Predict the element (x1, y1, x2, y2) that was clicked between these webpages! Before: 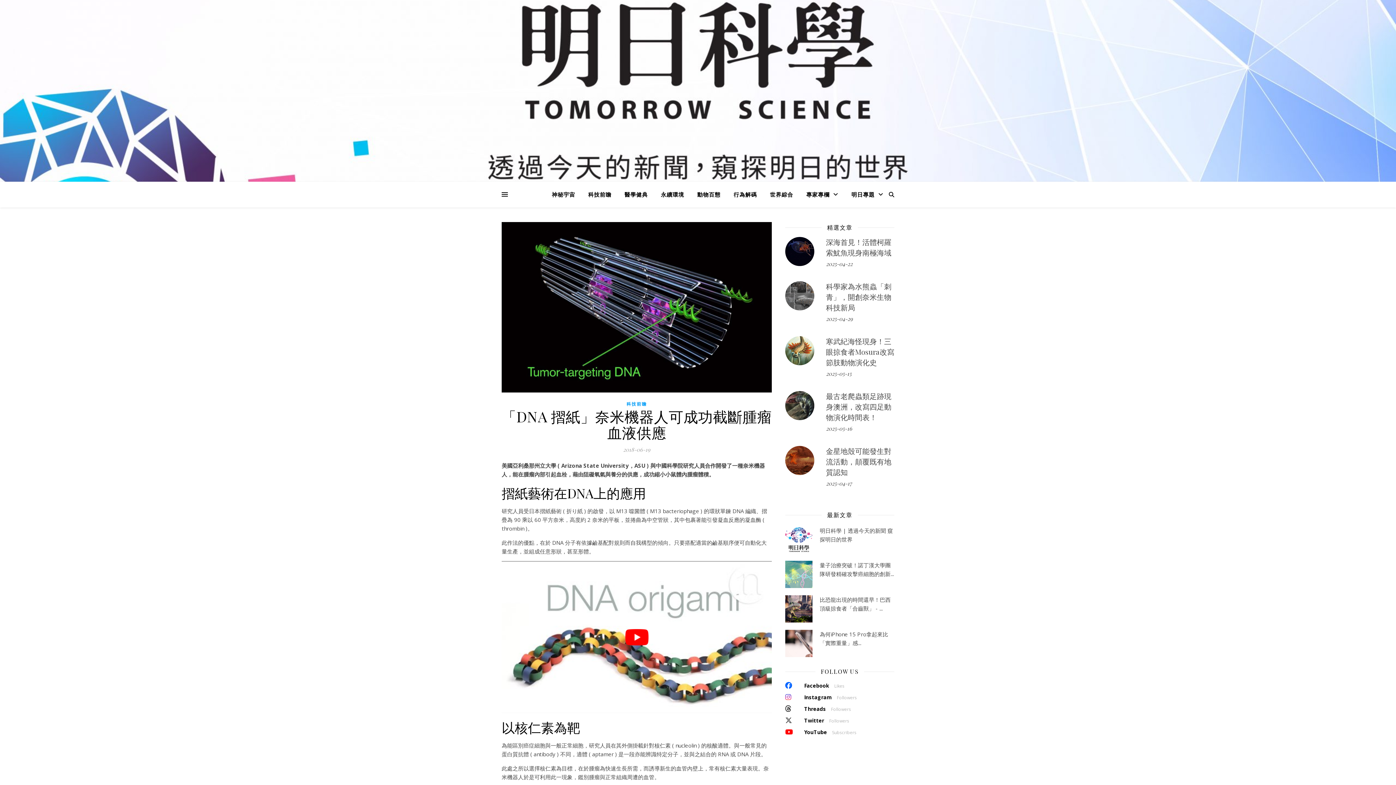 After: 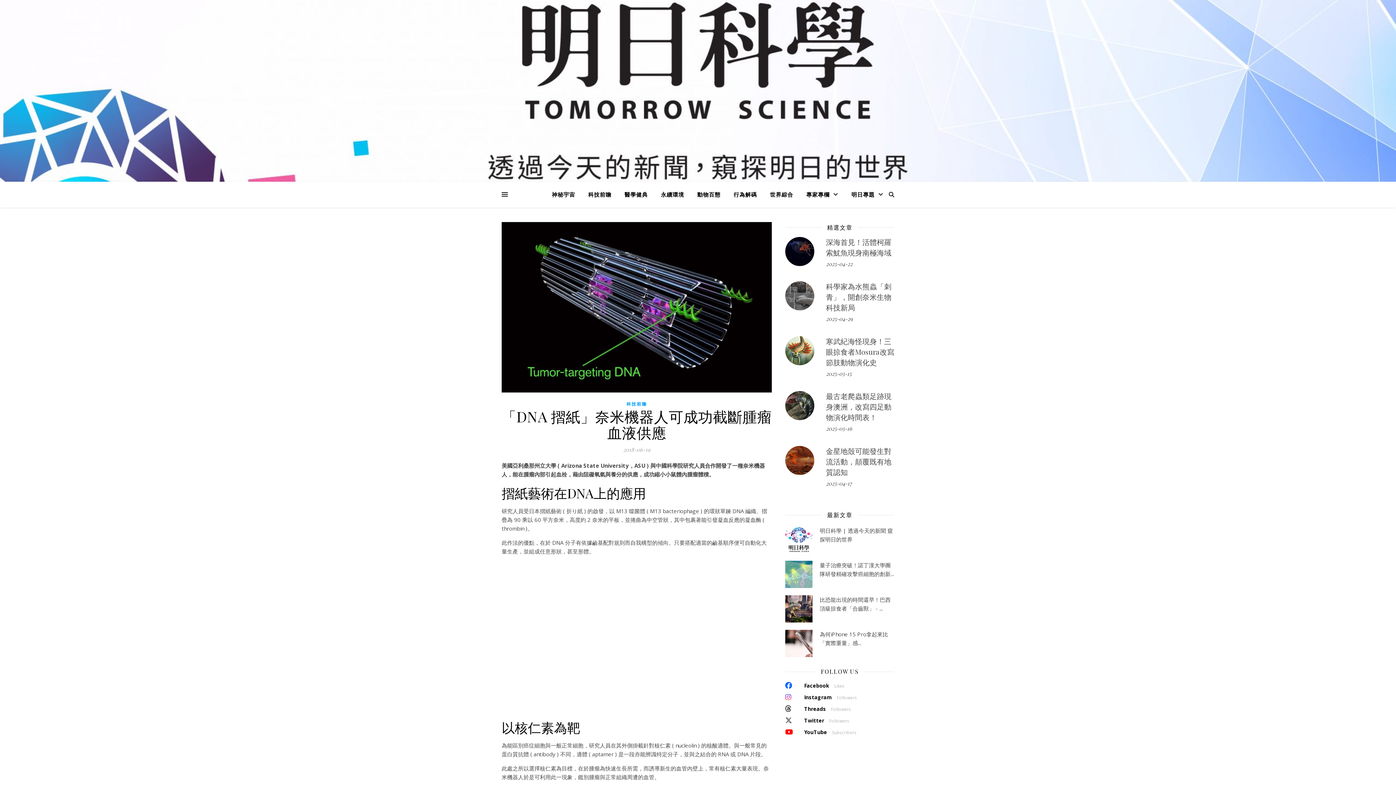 Action: bbox: (501, 561, 772, 713) label: play Youtube video